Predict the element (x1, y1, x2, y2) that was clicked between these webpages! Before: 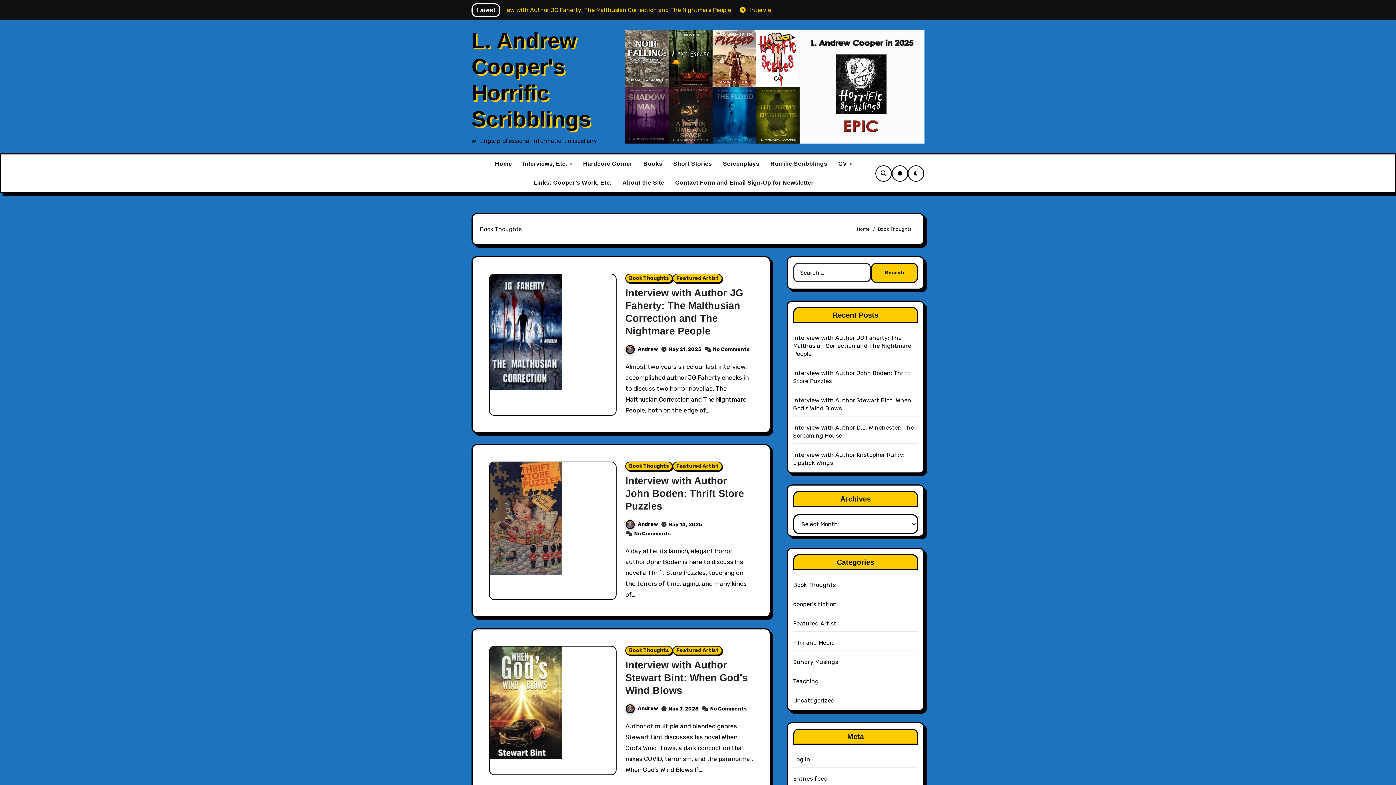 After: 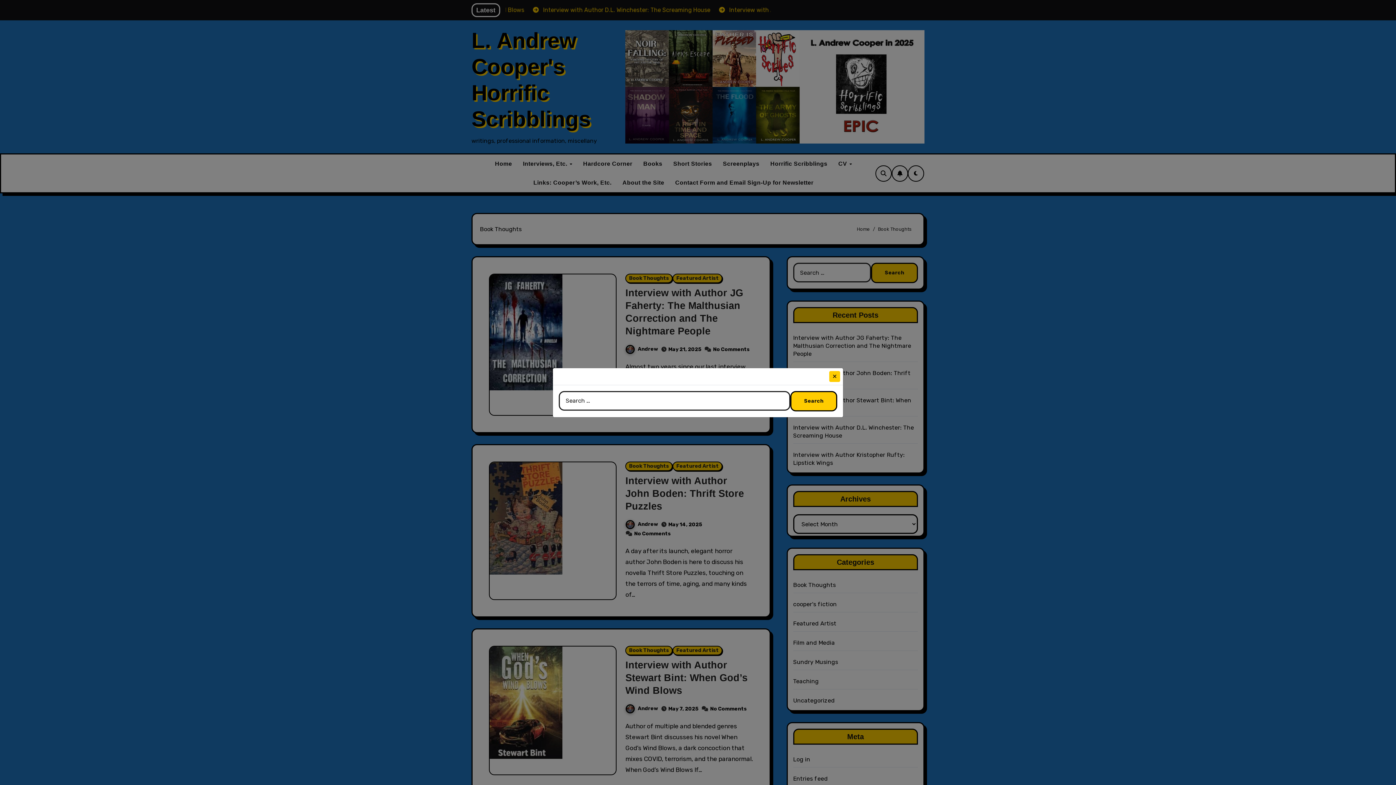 Action: bbox: (875, 165, 892, 181)